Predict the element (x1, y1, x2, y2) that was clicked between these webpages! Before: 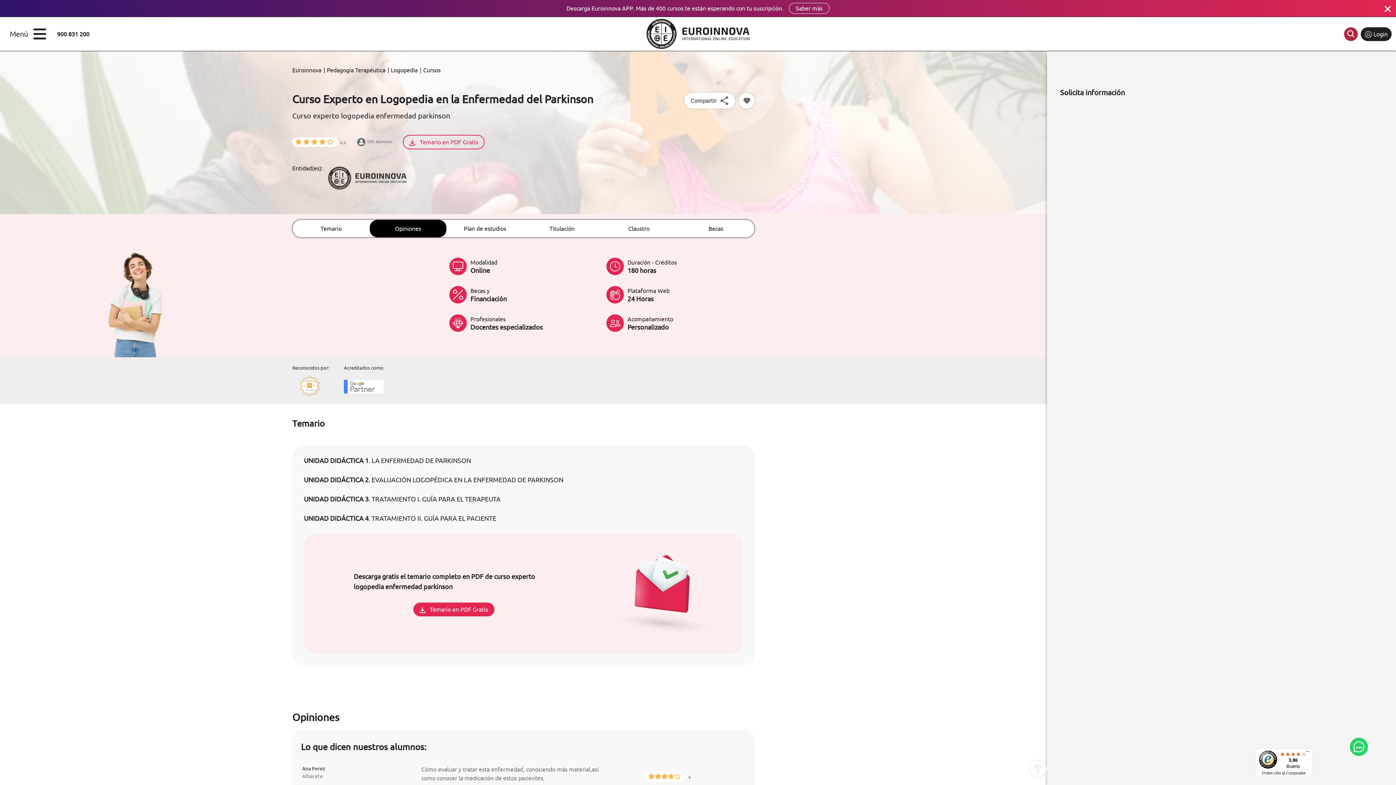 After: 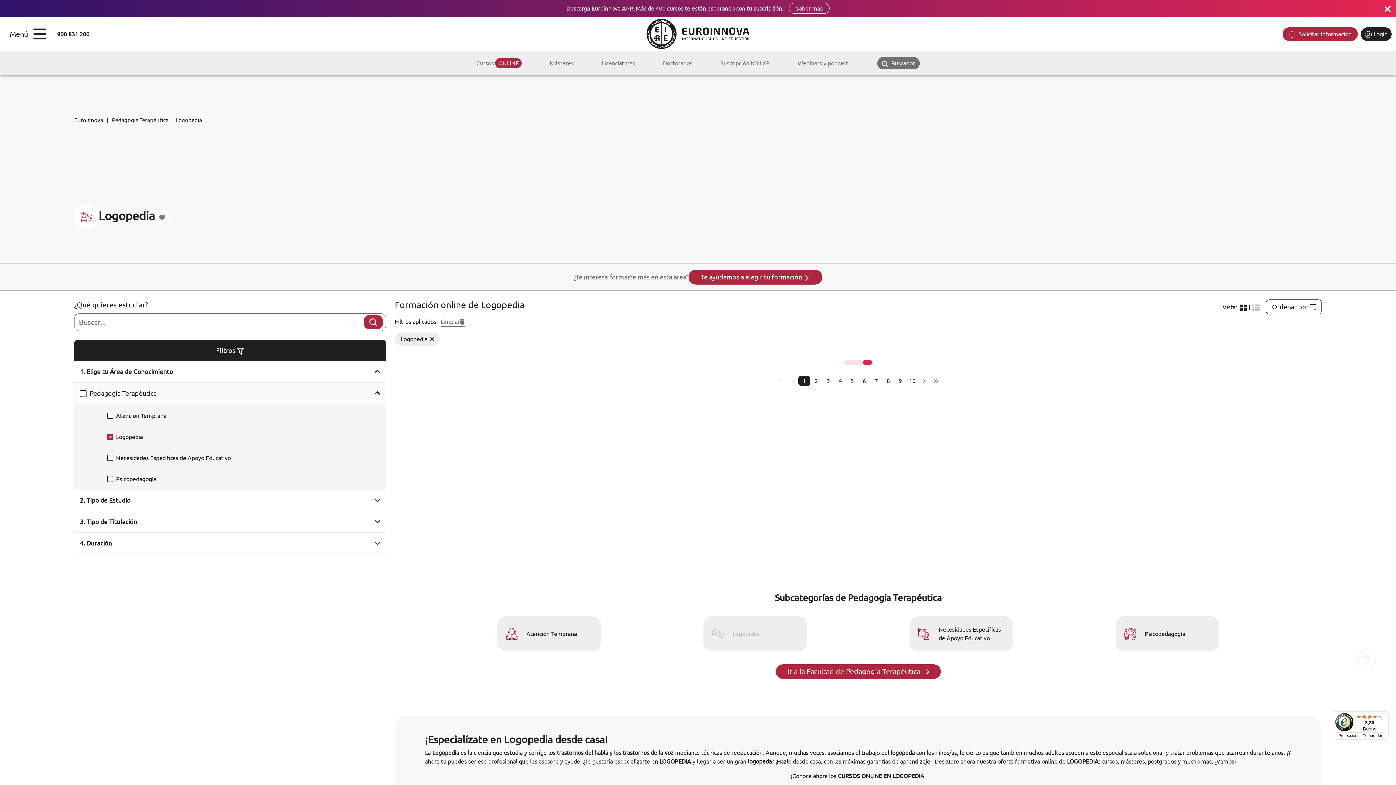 Action: label: Logopedia bbox: (390, 65, 421, 74)